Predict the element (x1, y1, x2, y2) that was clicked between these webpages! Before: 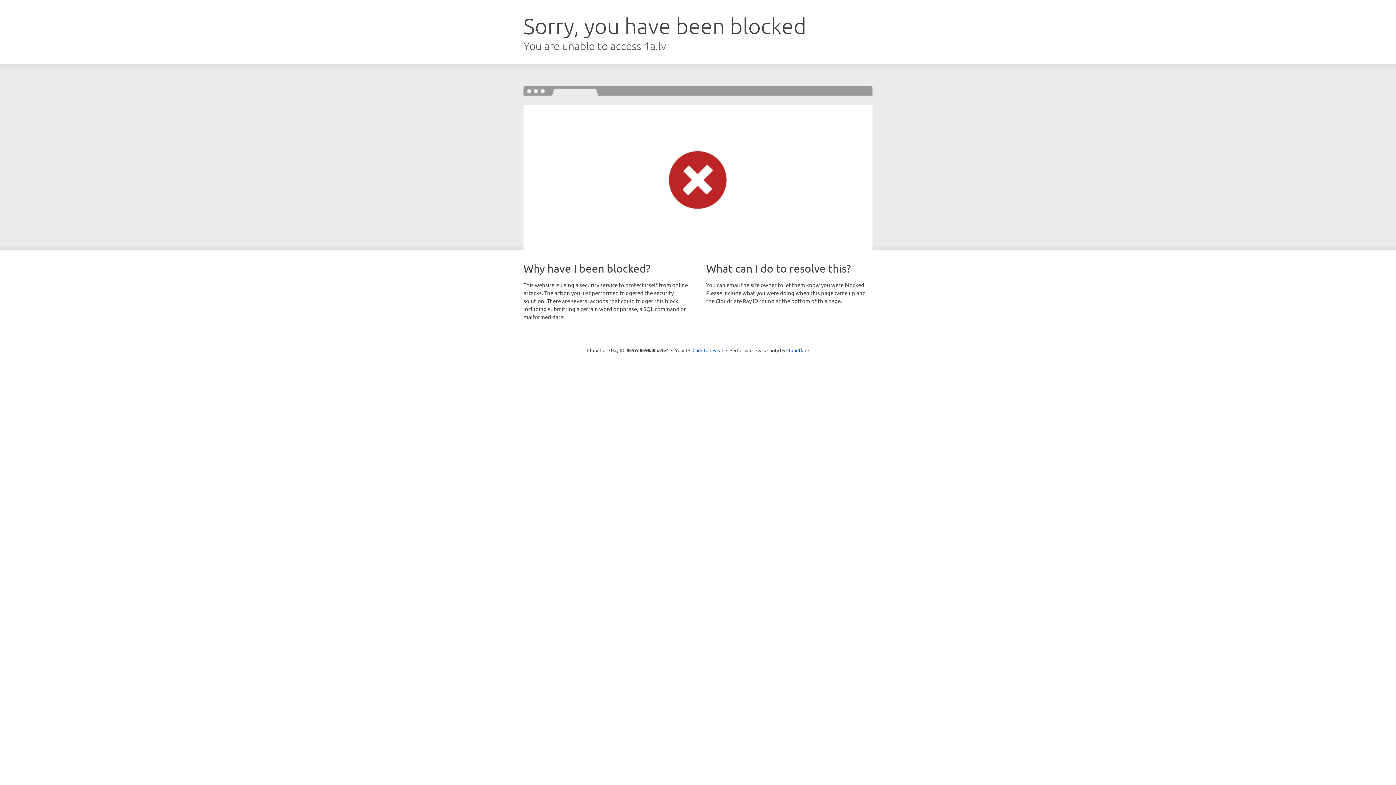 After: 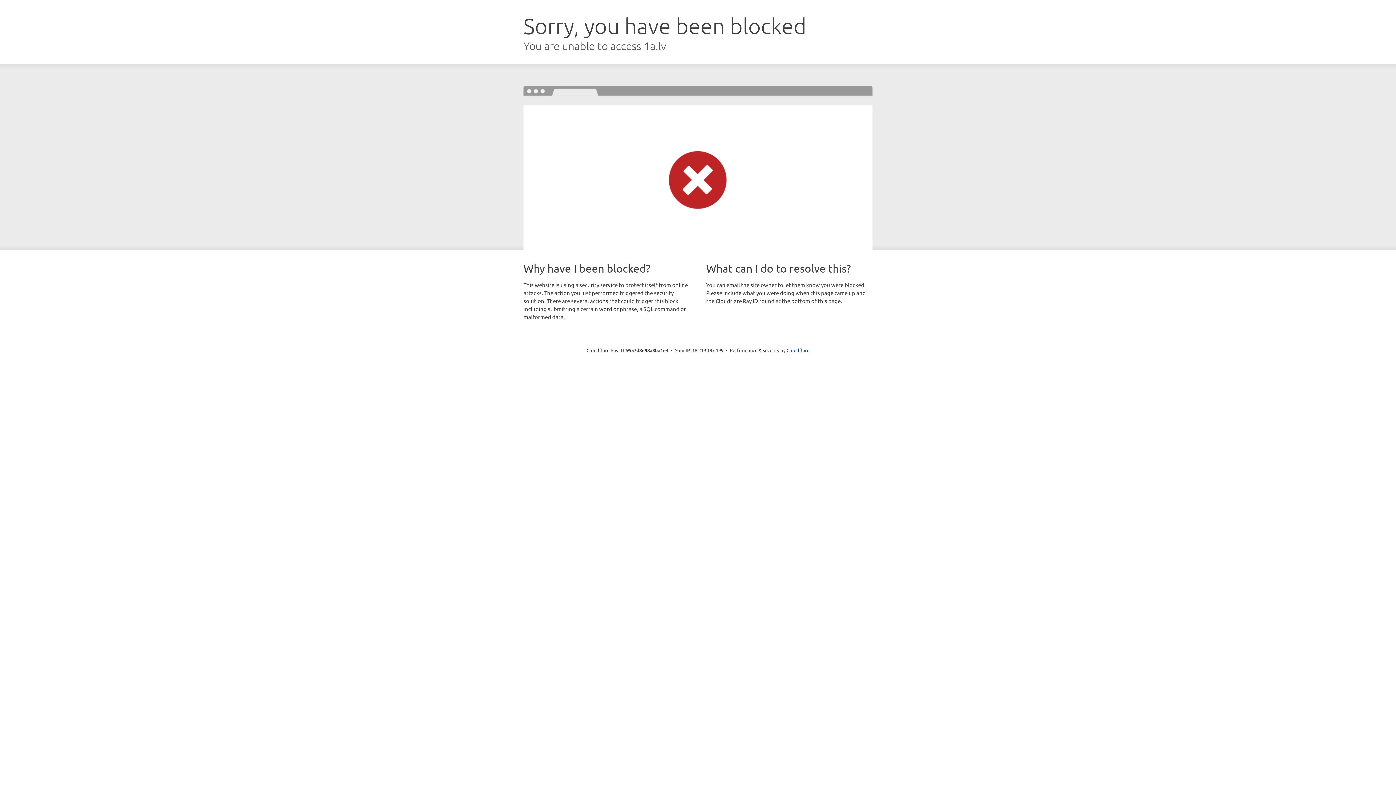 Action: label: Click to reveal bbox: (692, 346, 723, 353)